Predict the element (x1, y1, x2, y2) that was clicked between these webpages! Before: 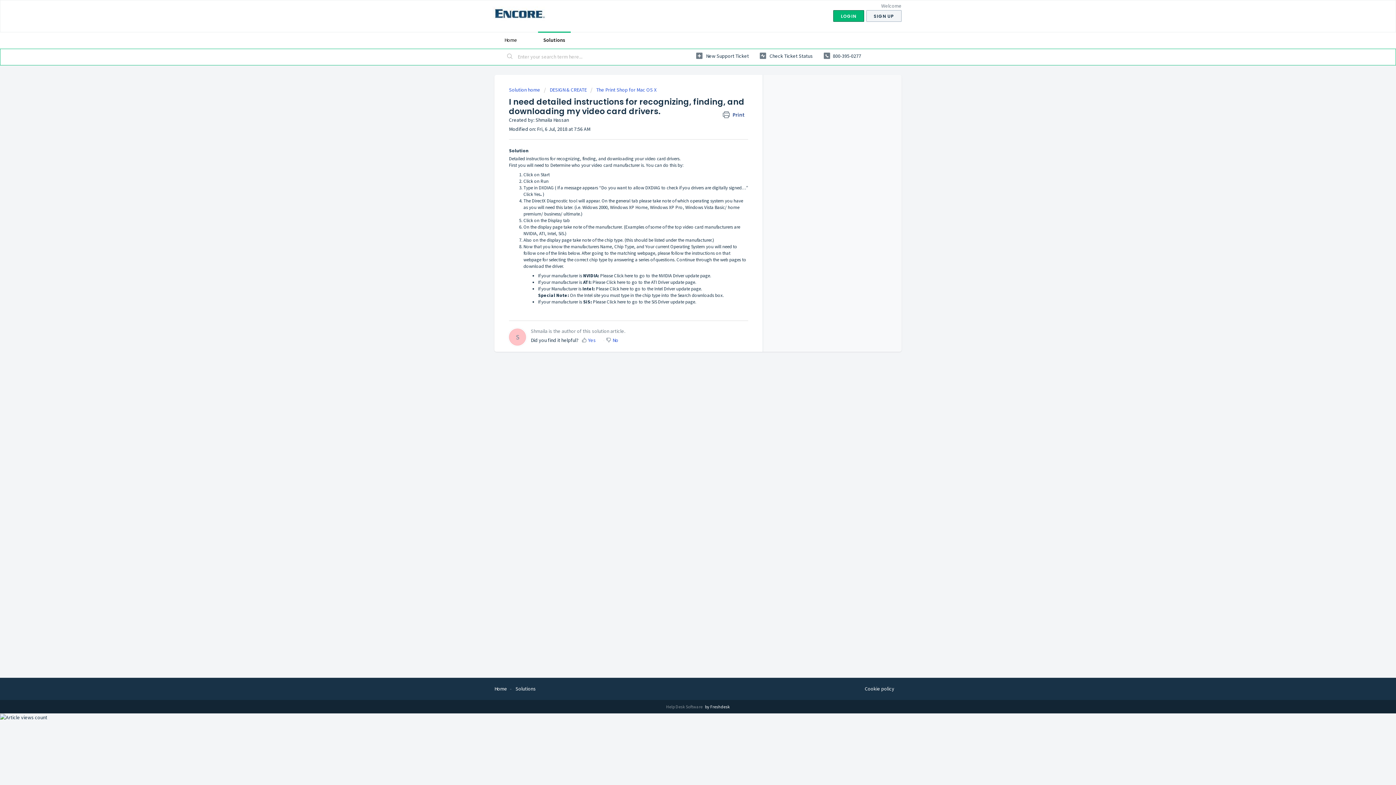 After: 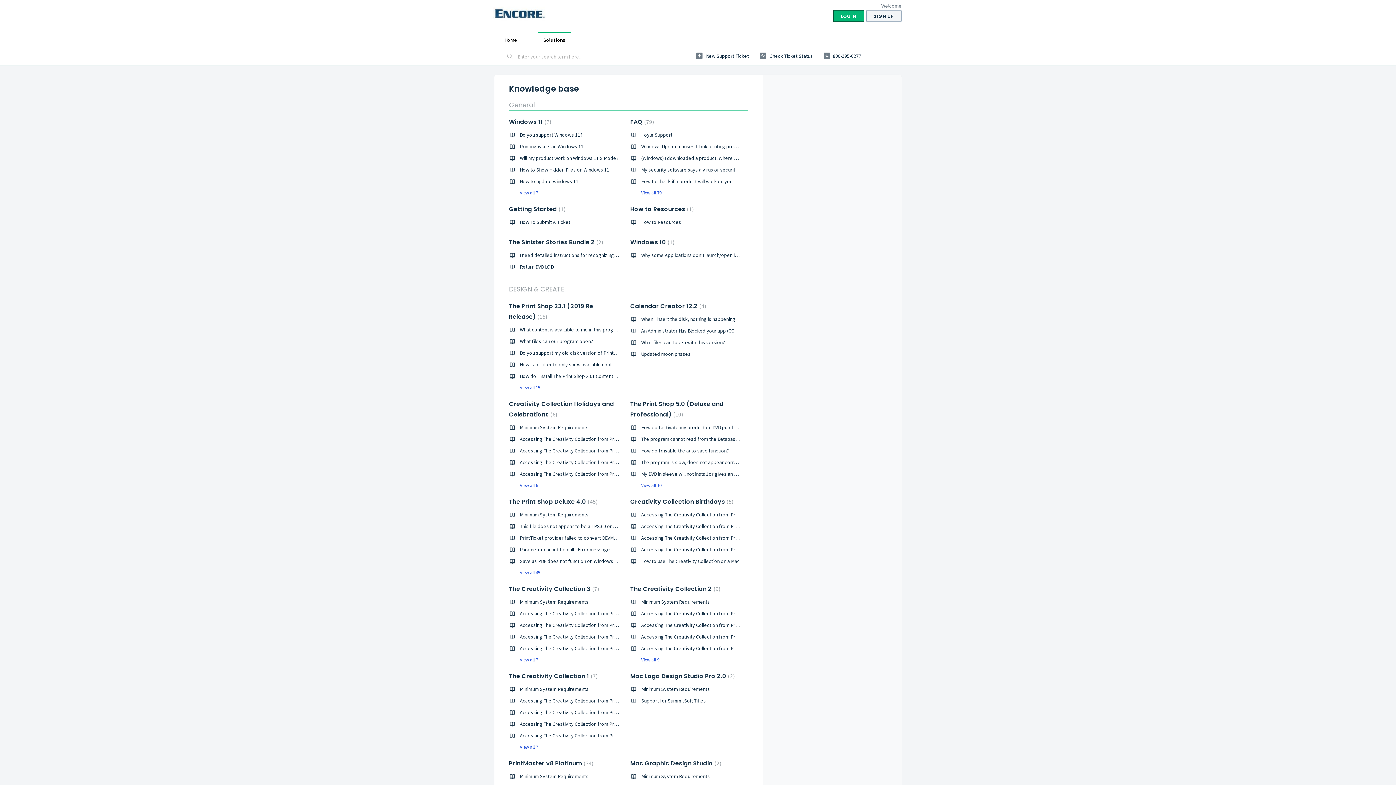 Action: bbox: (538, 31, 570, 48) label: Solutions